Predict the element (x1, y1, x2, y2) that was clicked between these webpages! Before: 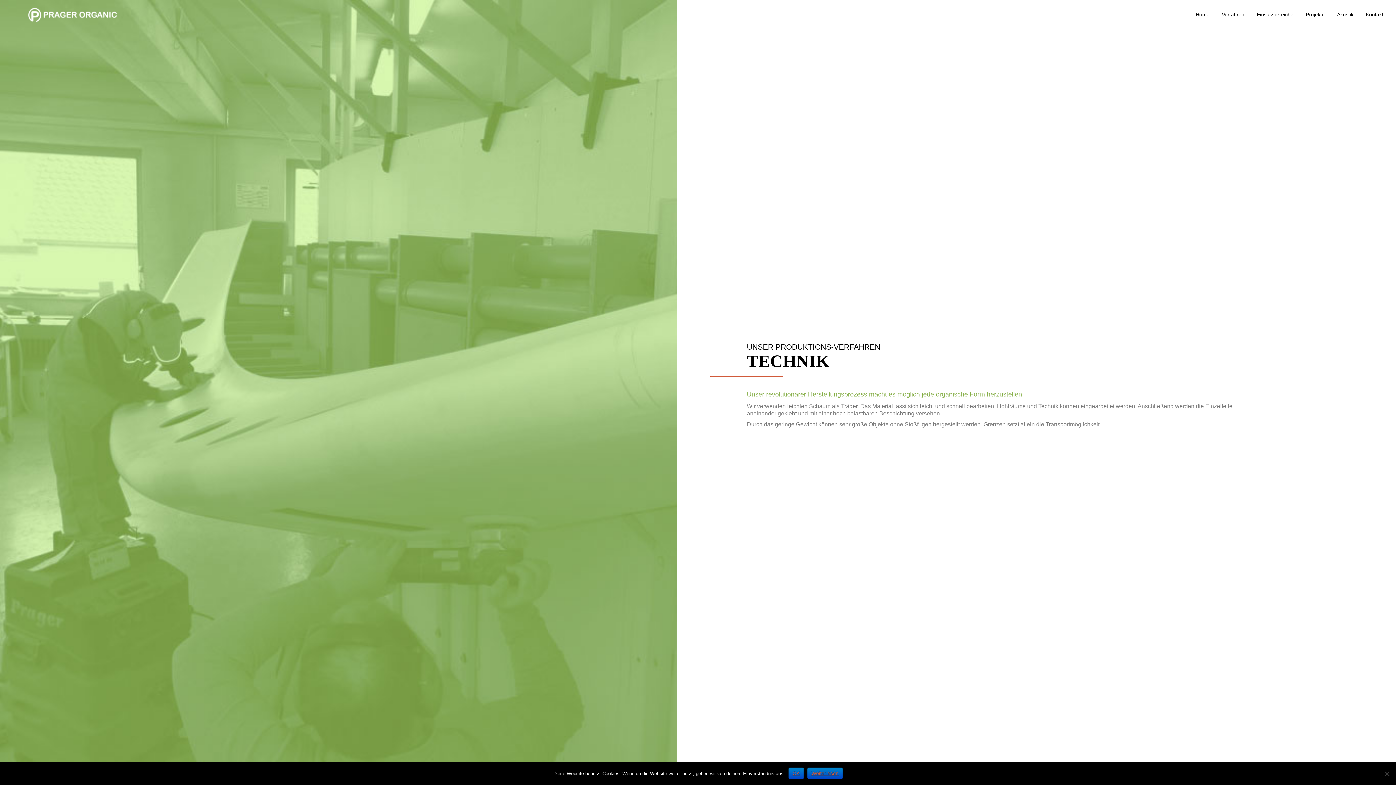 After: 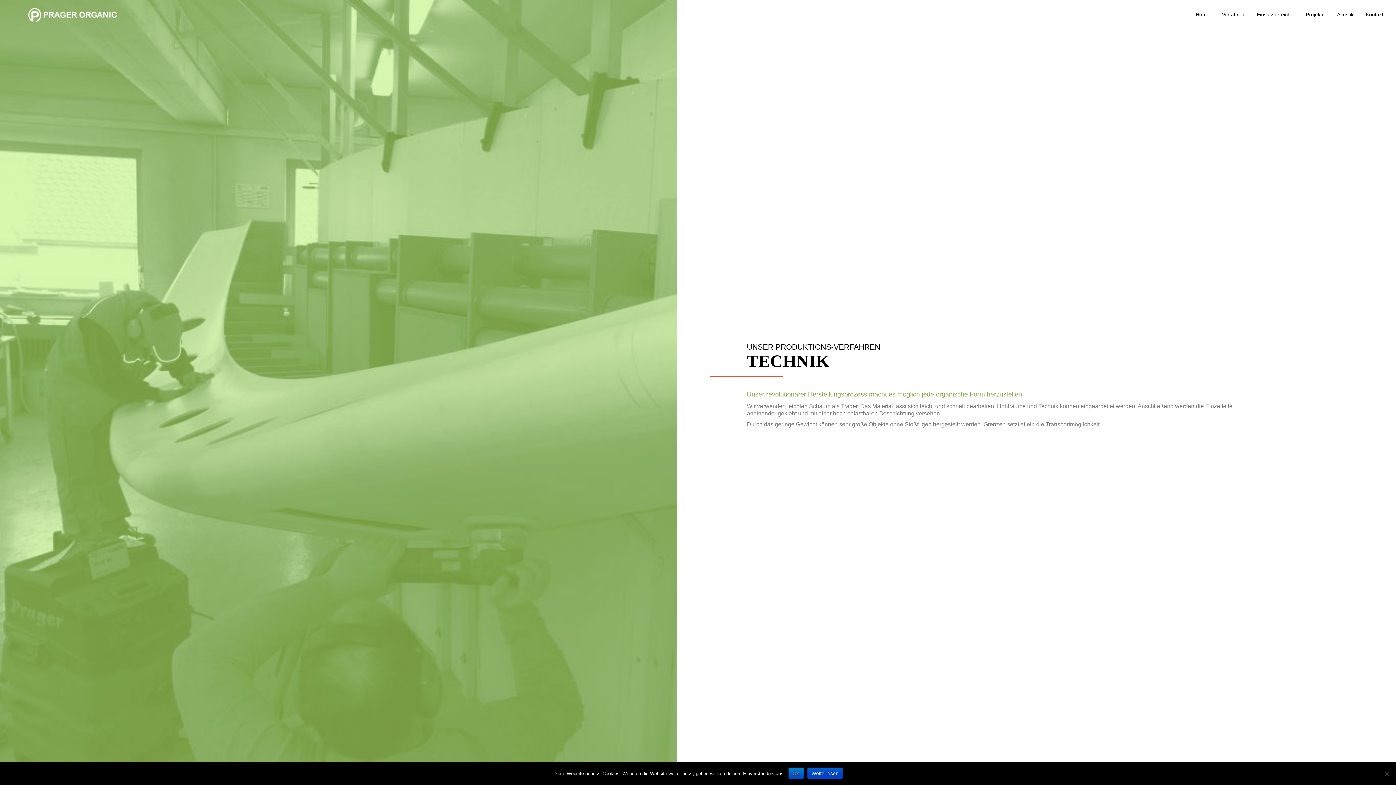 Action: bbox: (807, 768, 842, 779) label: Weiterlesen